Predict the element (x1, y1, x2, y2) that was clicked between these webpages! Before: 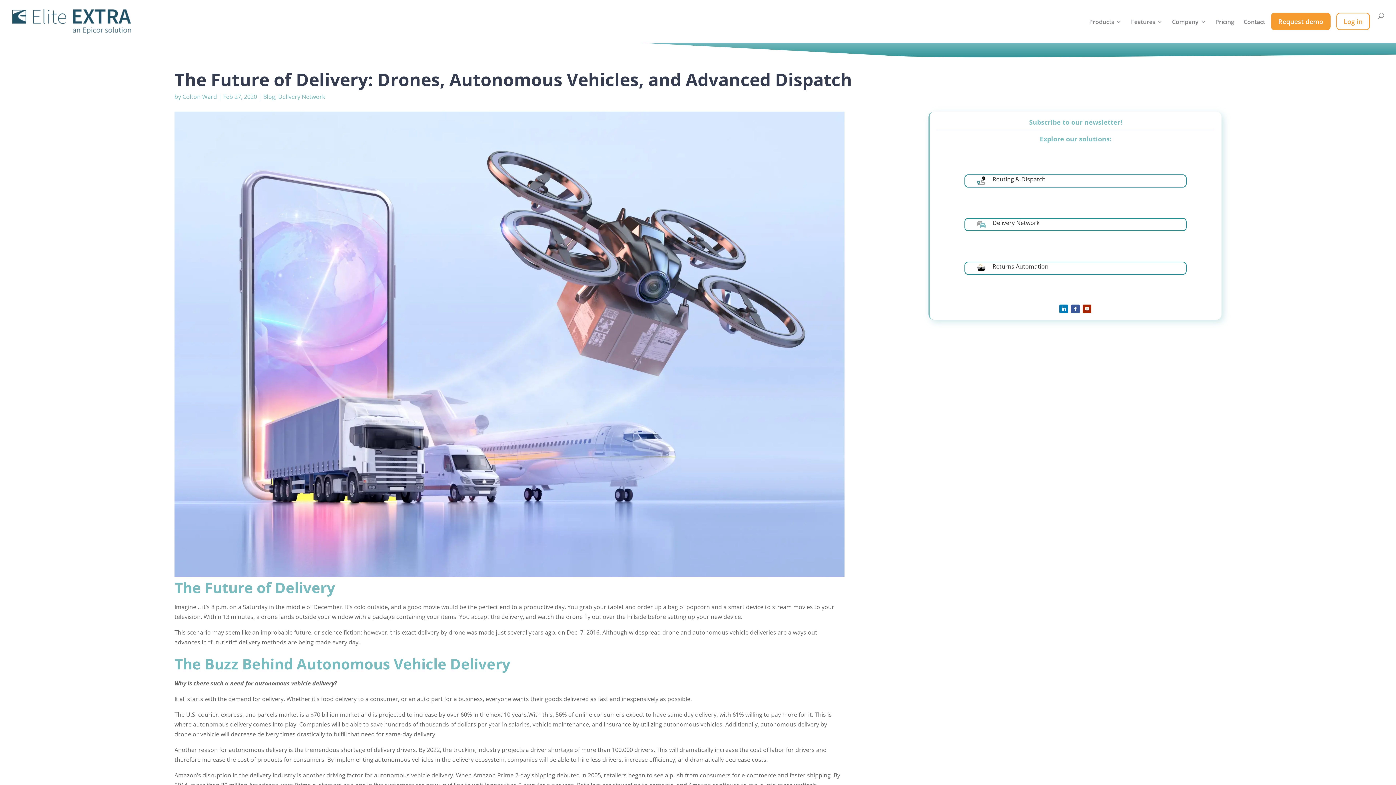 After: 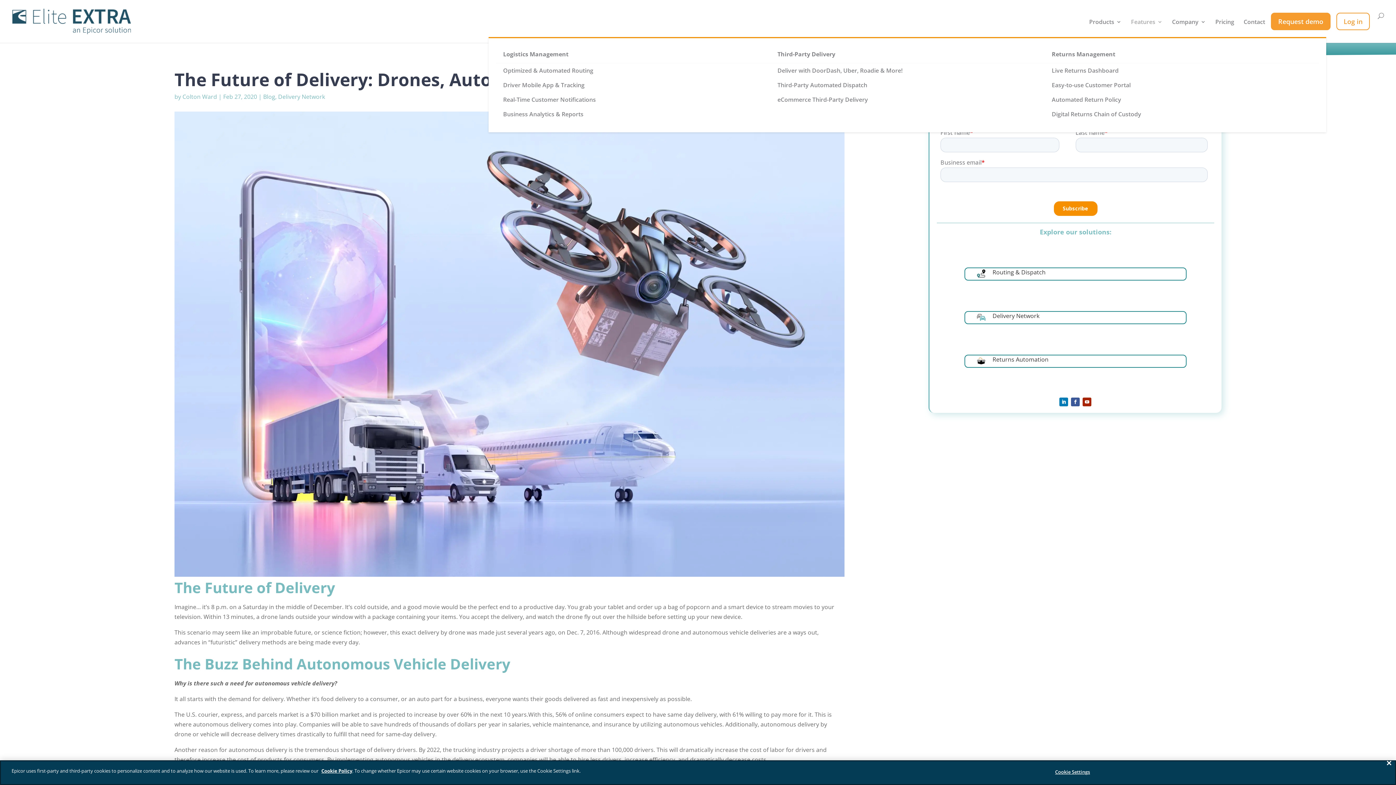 Action: bbox: (1131, 19, 1162, 37) label: Features